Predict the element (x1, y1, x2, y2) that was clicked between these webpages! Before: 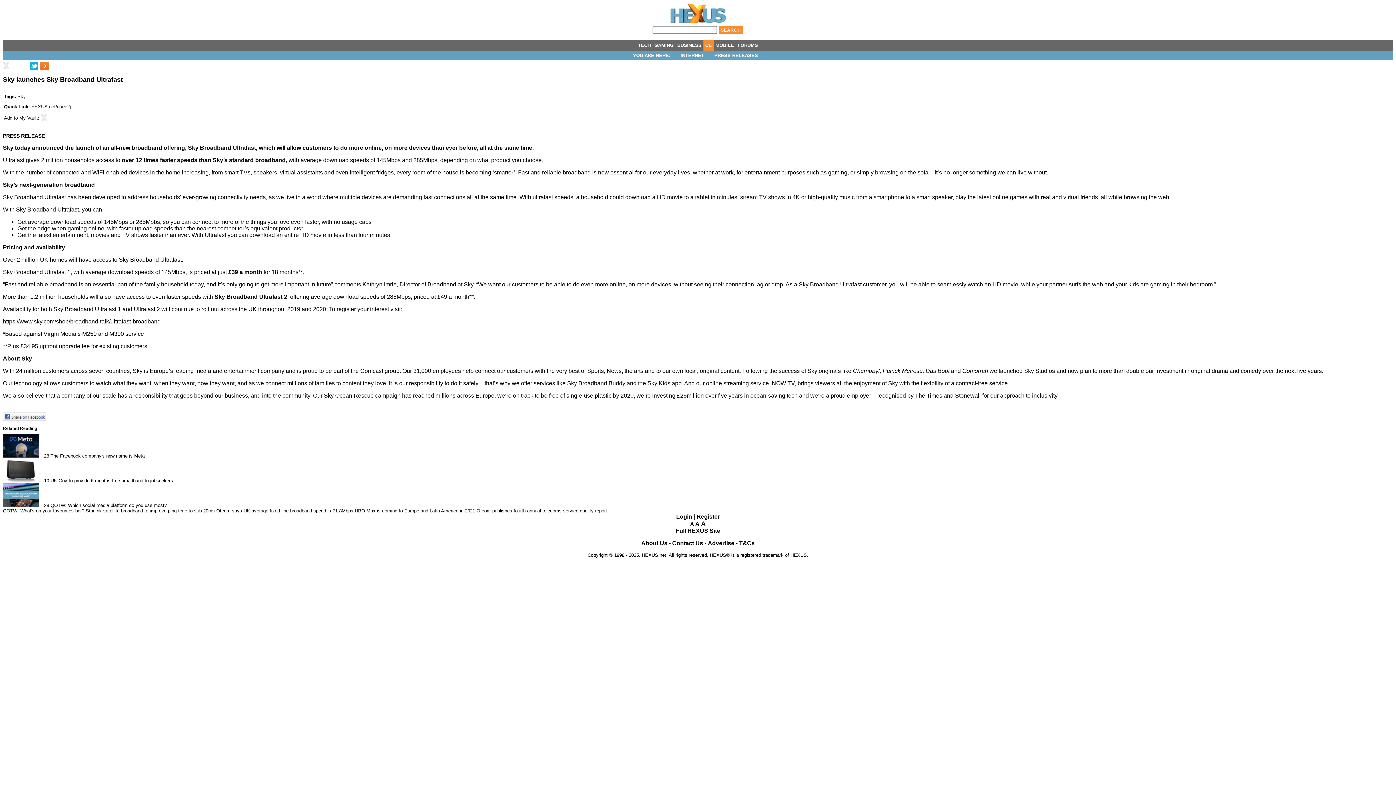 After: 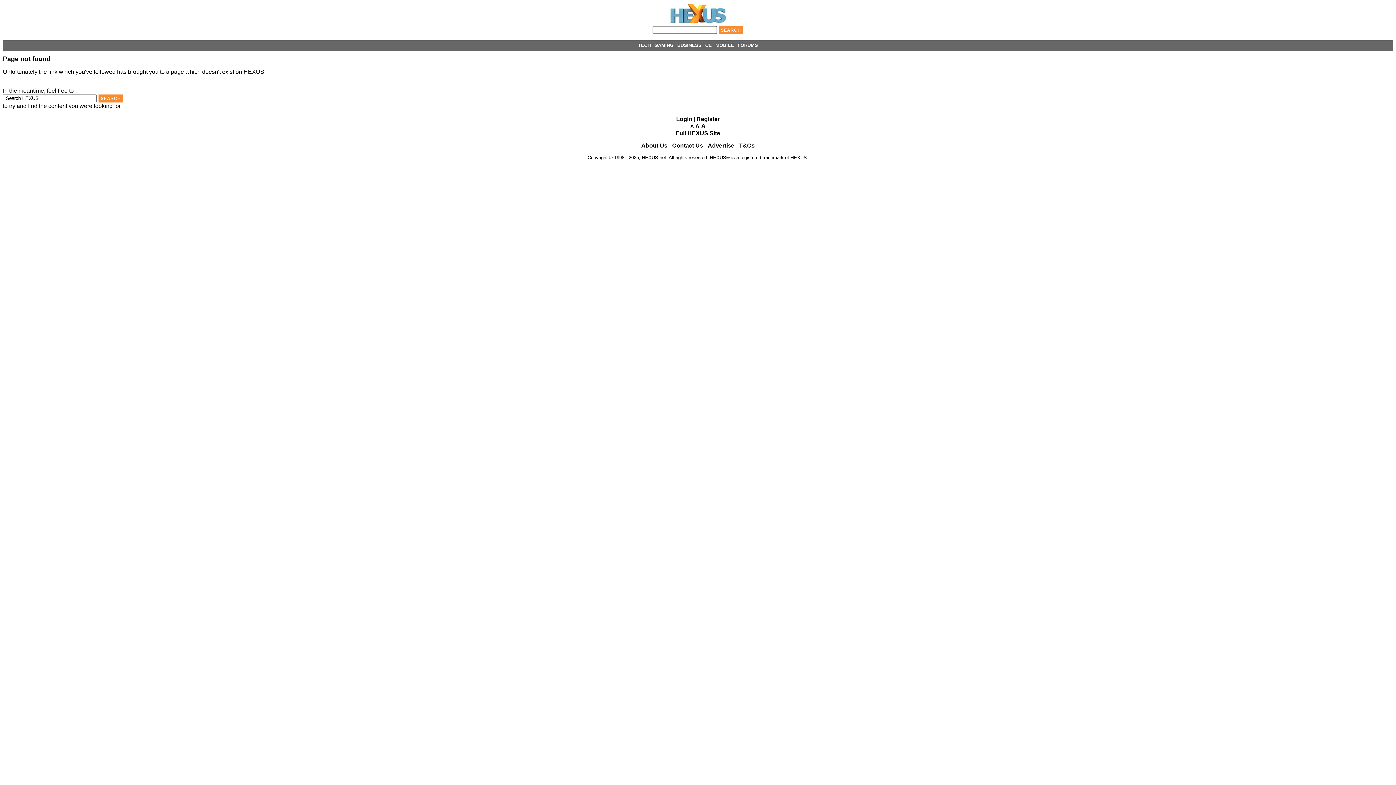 Action: label: Contact Us bbox: (672, 540, 703, 546)